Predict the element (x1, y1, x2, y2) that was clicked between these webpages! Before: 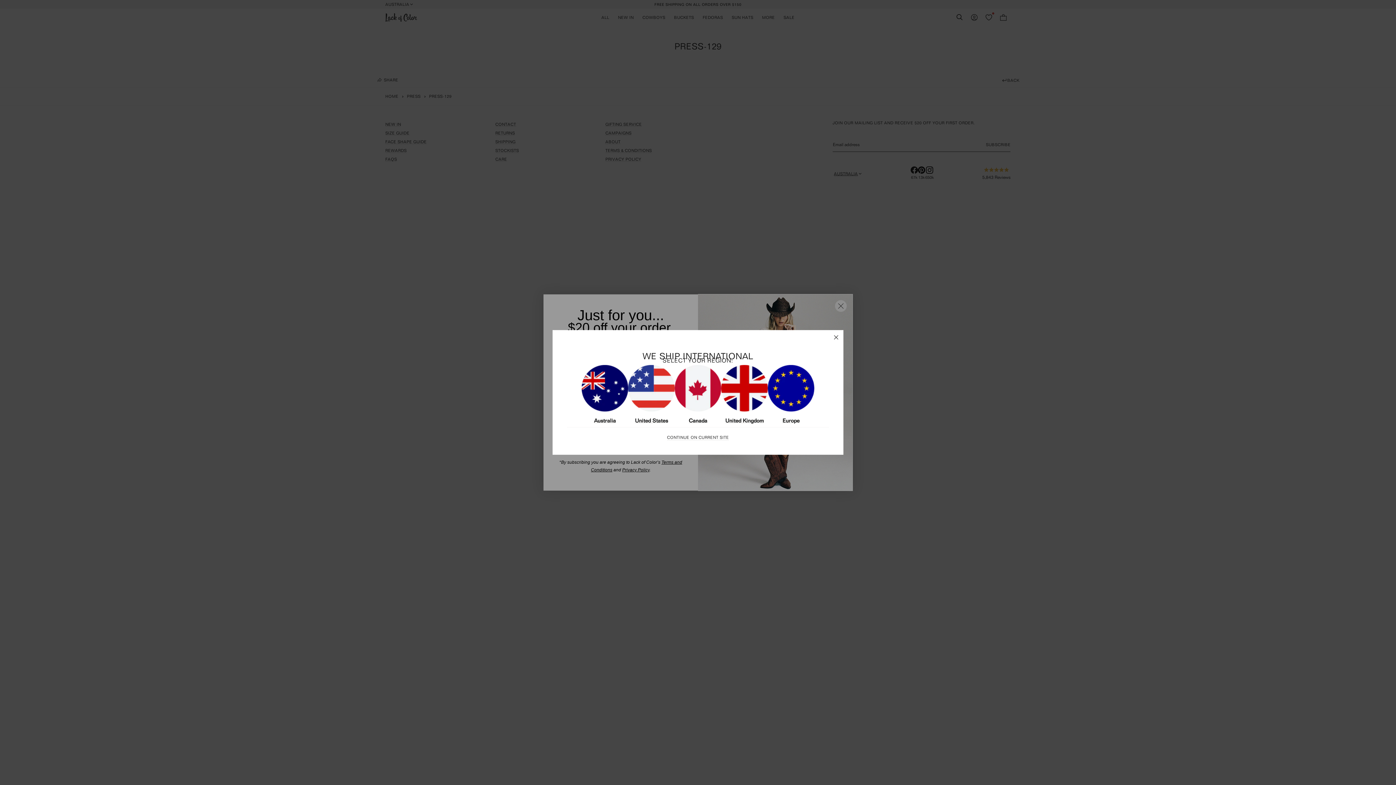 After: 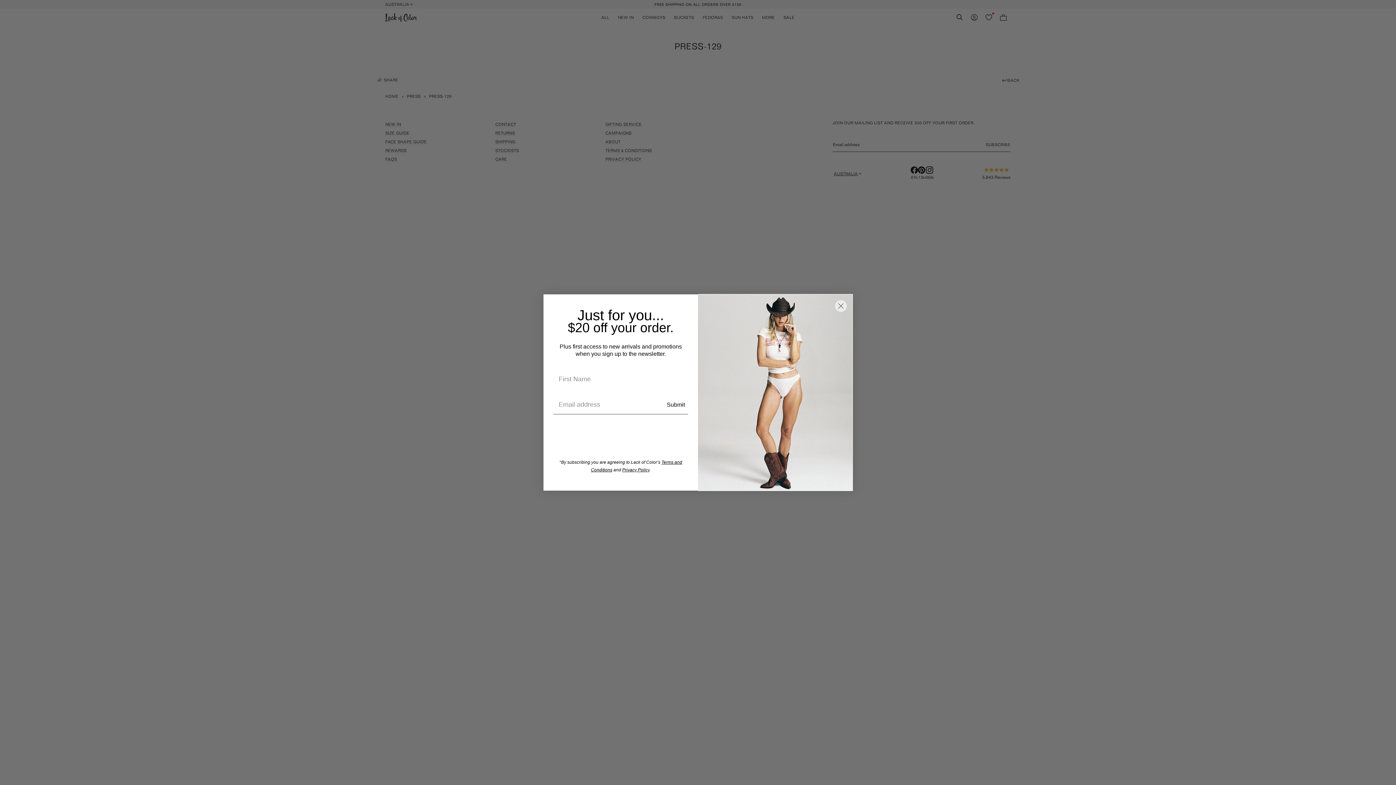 Action: bbox: (829, 330, 843, 344)